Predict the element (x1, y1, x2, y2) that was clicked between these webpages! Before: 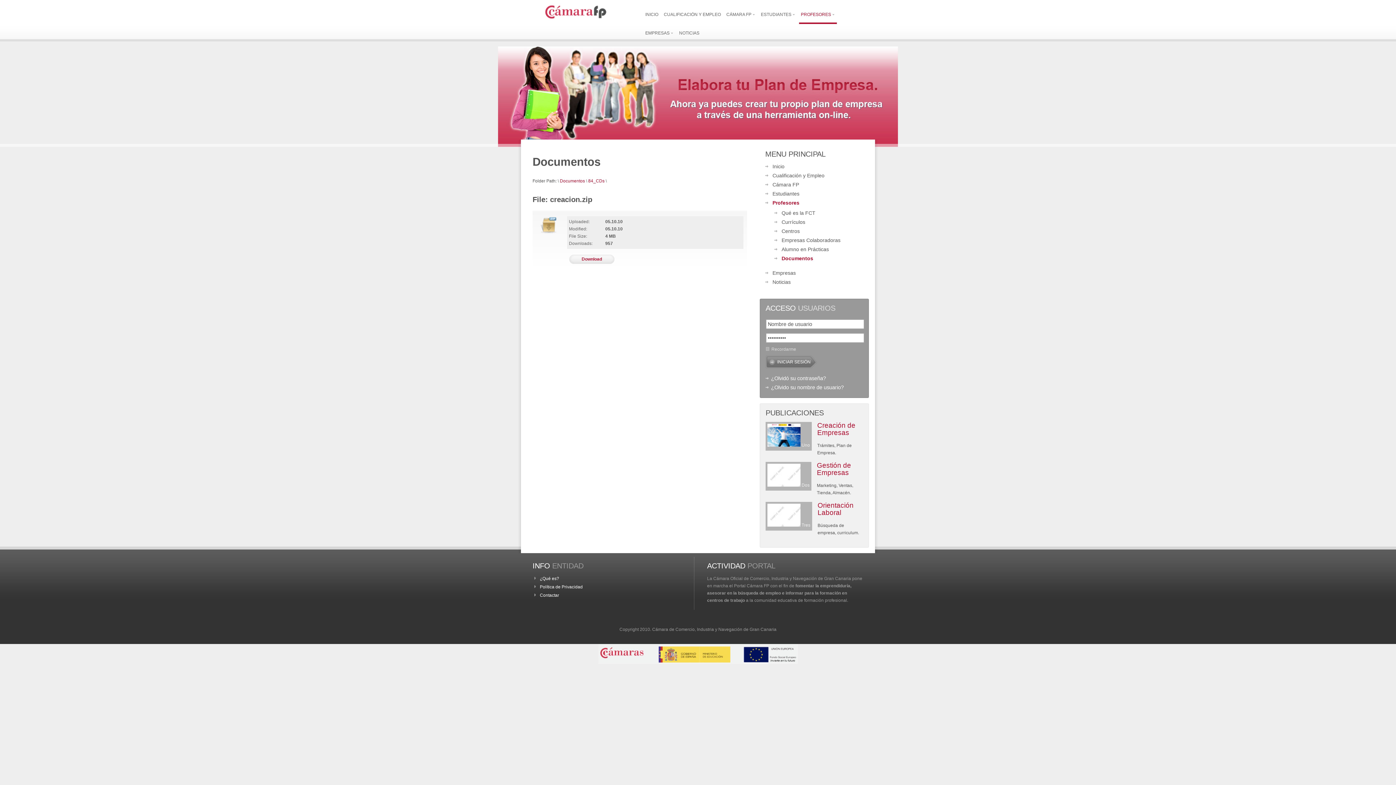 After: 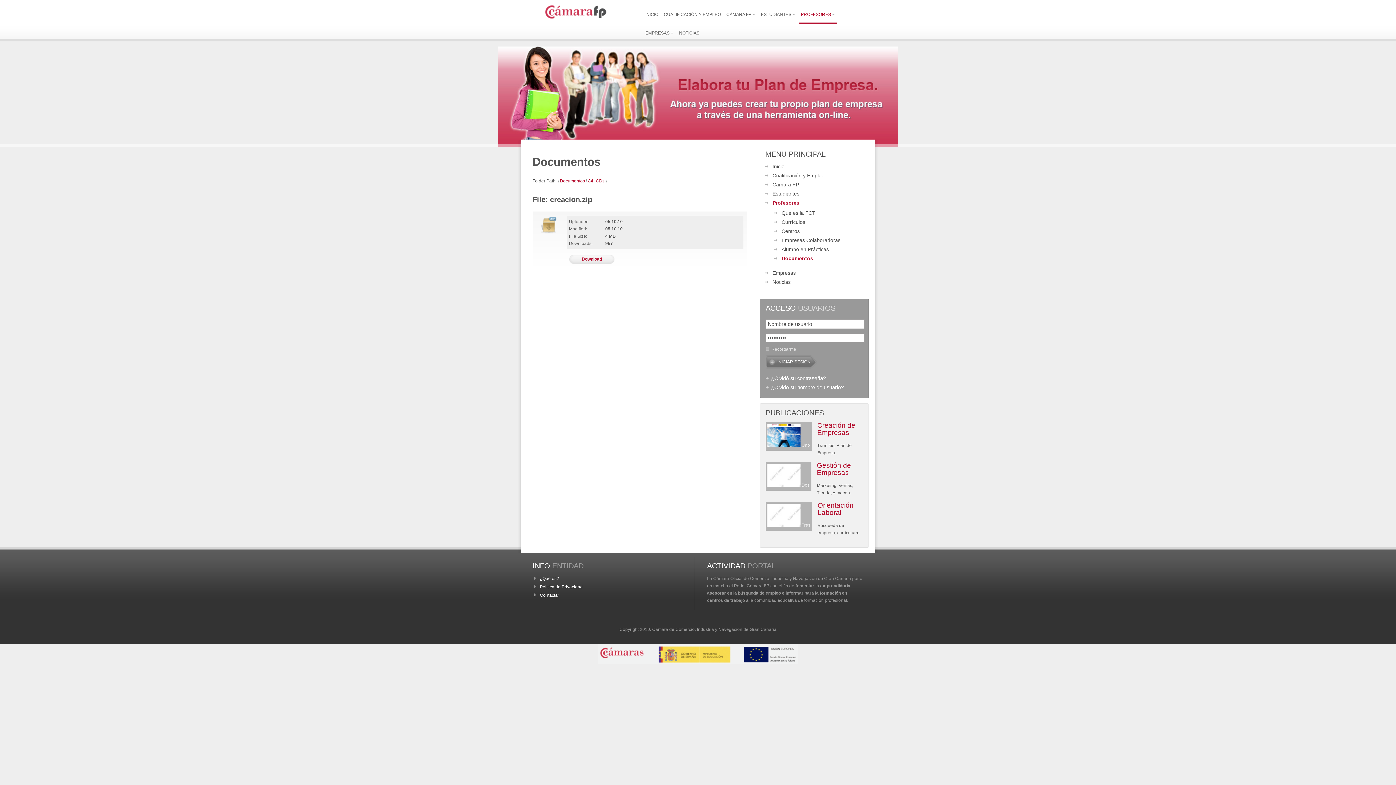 Action: label: Gestión de Empresas bbox: (765, 462, 863, 476)